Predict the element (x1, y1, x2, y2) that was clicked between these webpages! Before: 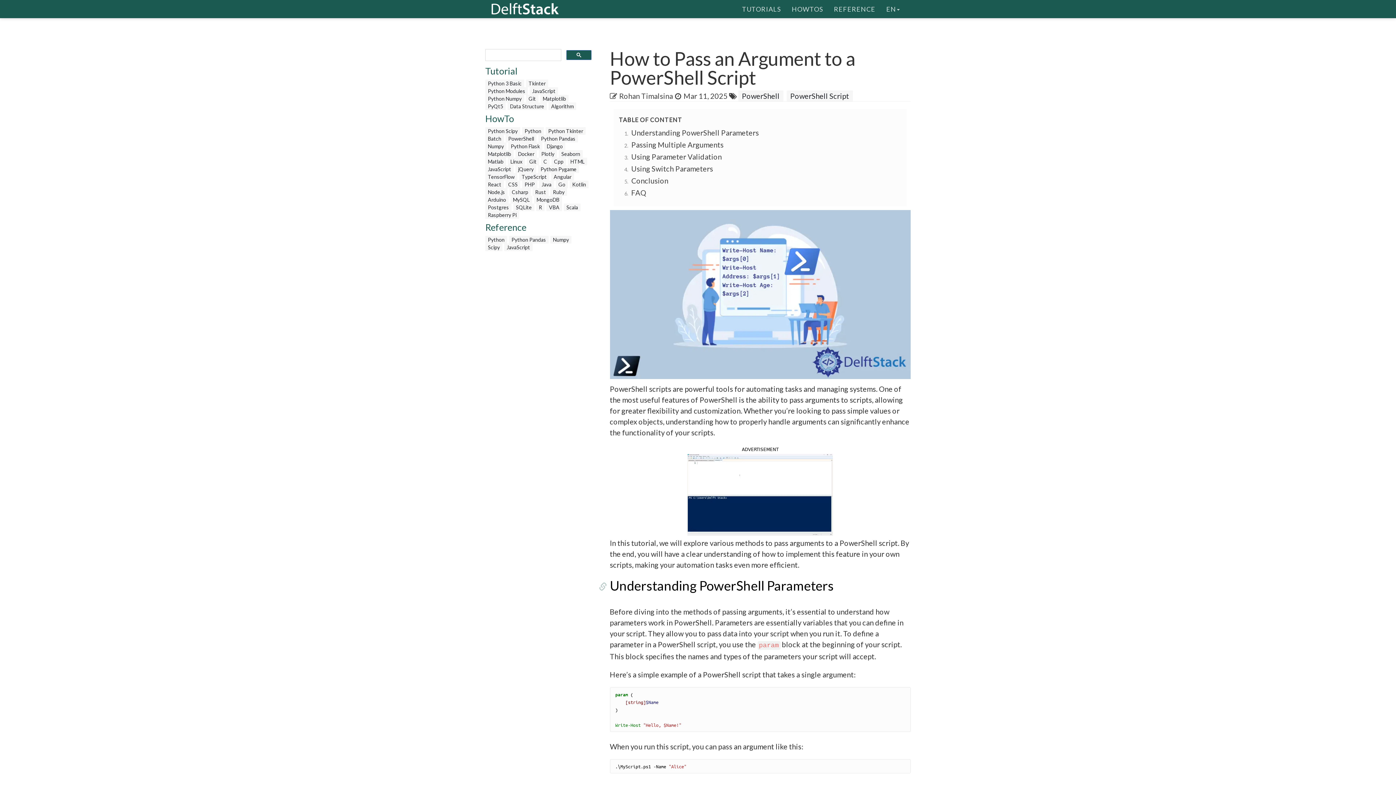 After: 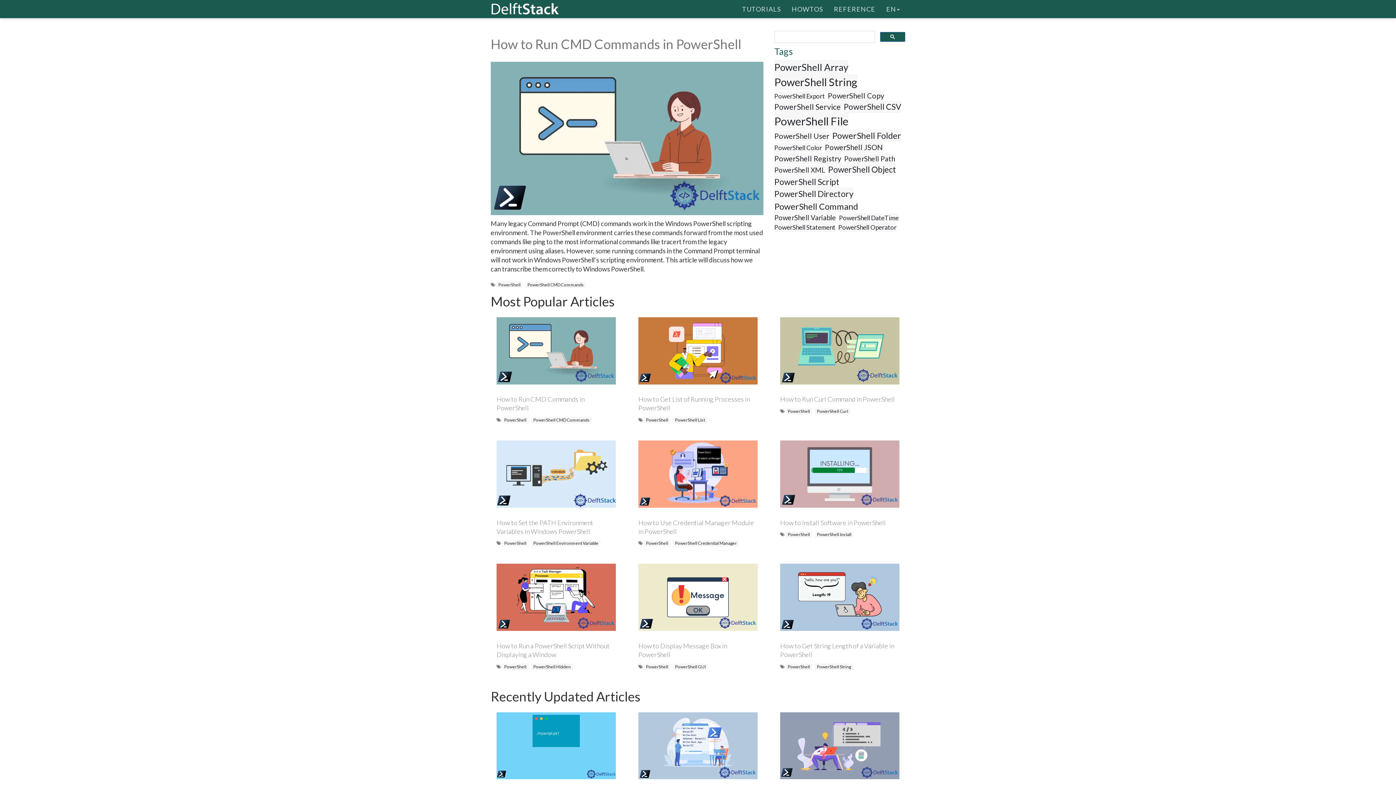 Action: bbox: (505, 134, 536, 142) label: PowerShell